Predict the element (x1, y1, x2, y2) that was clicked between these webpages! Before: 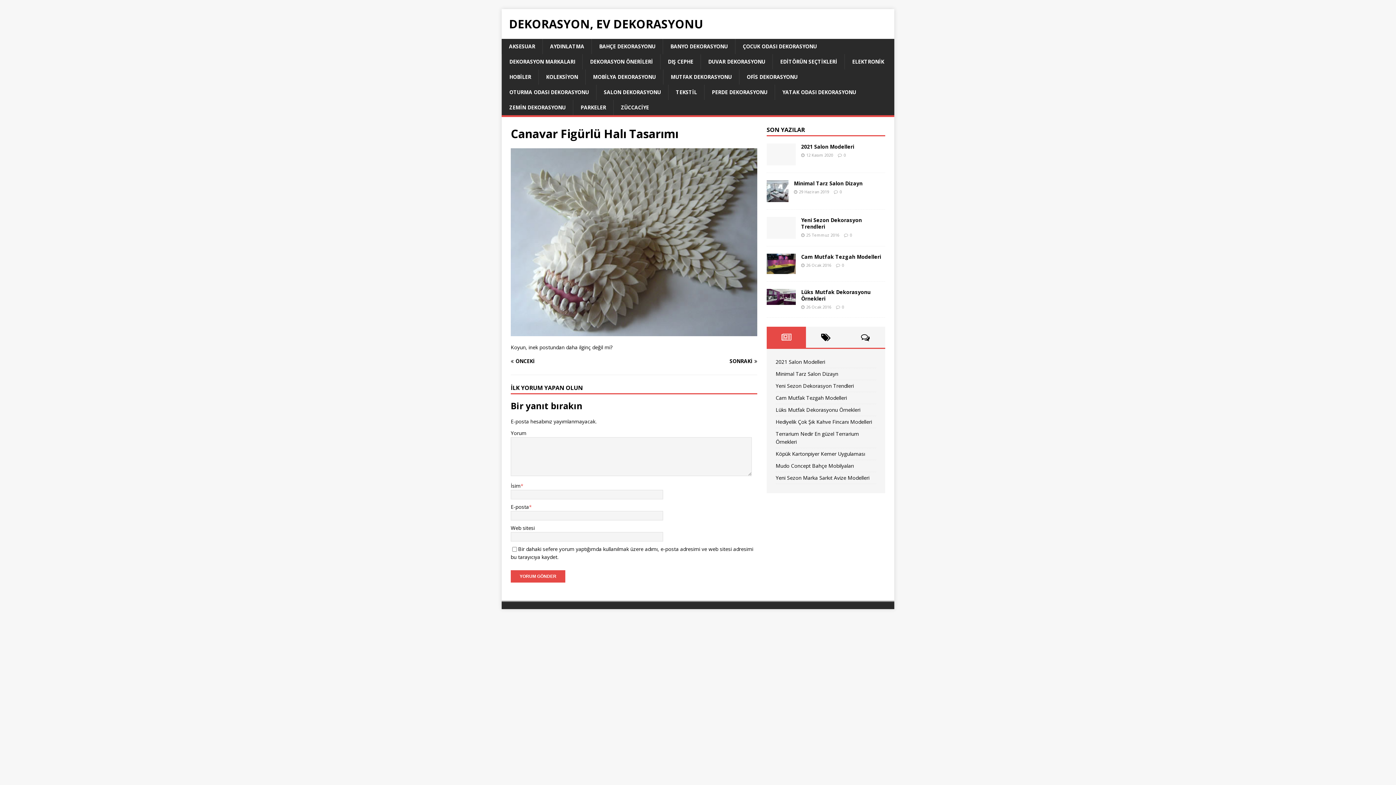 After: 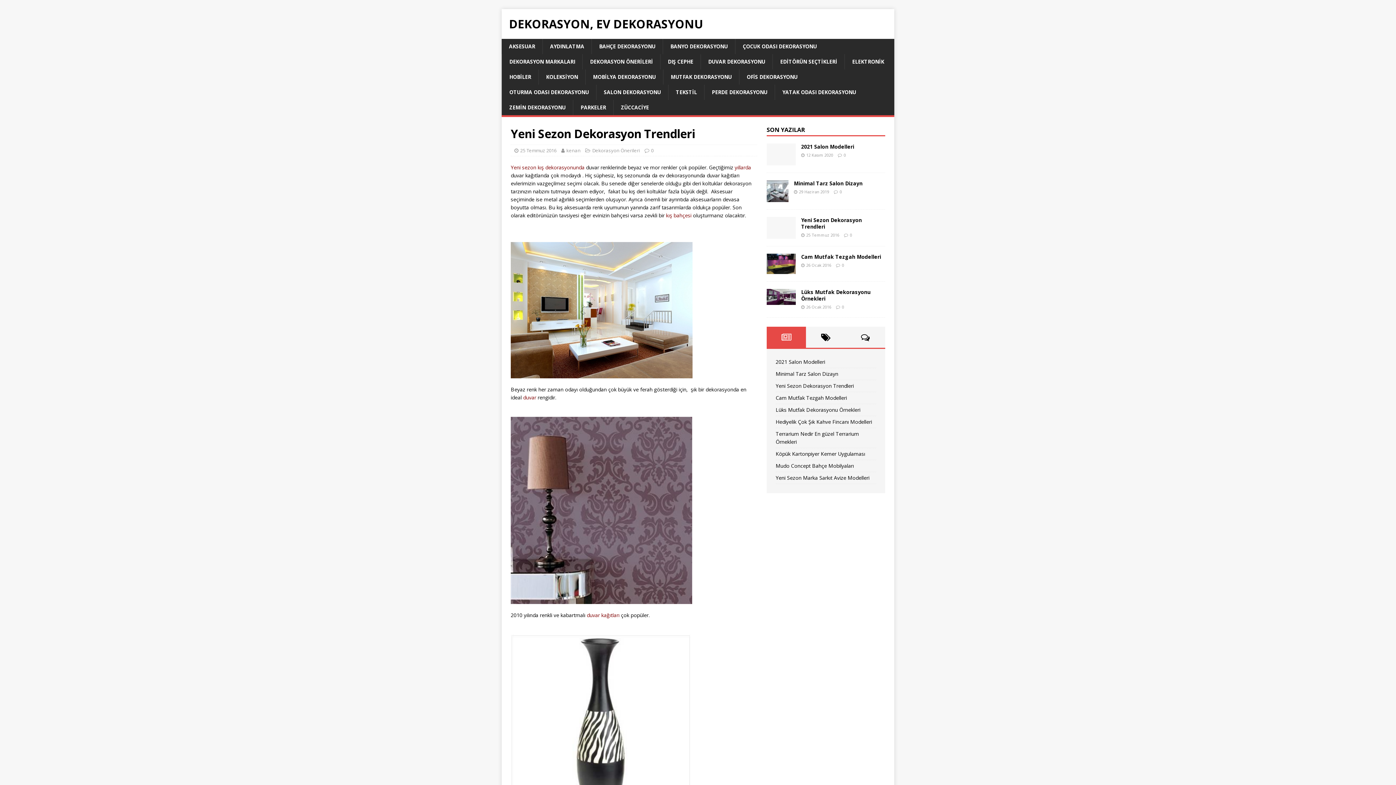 Action: bbox: (775, 382, 854, 389) label: Yeni Sezon Dekorasyon Trendleri